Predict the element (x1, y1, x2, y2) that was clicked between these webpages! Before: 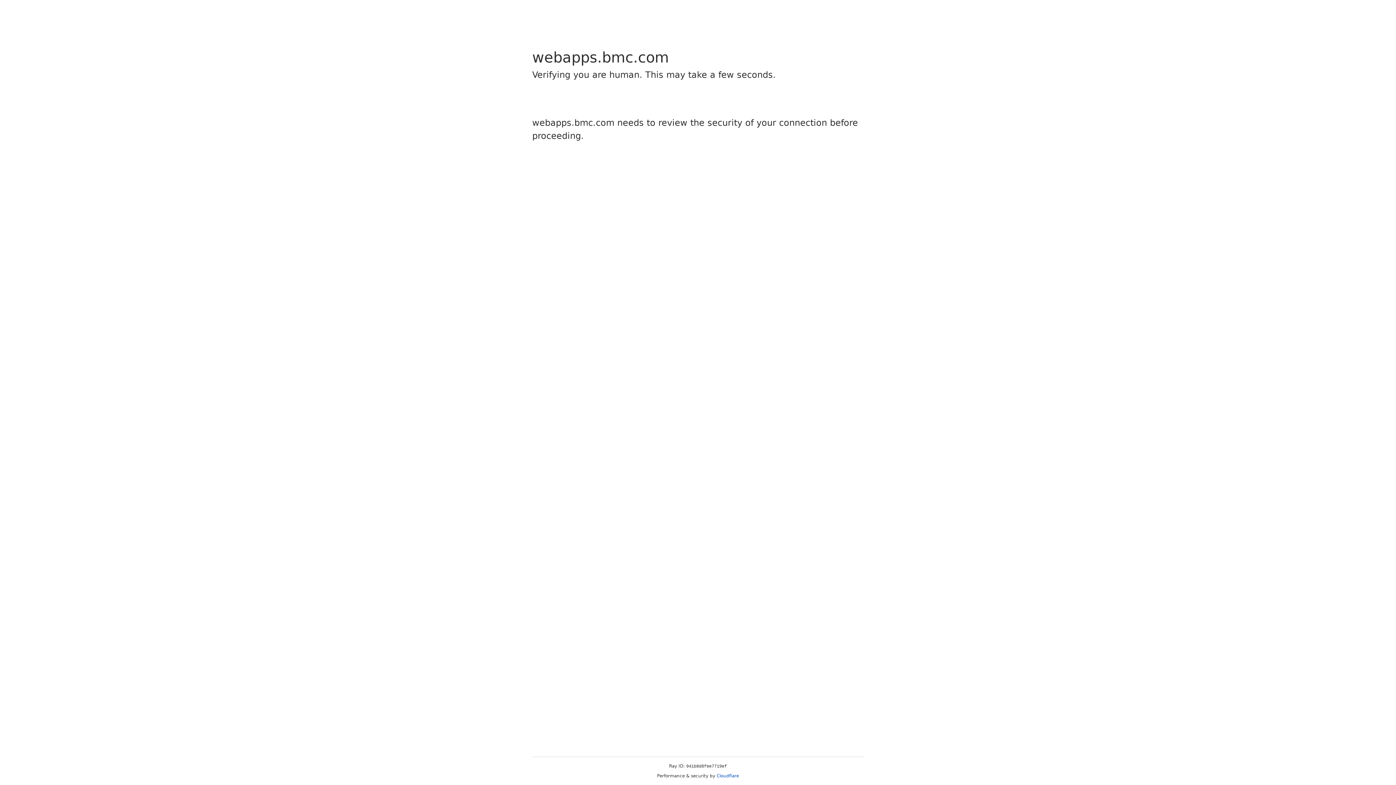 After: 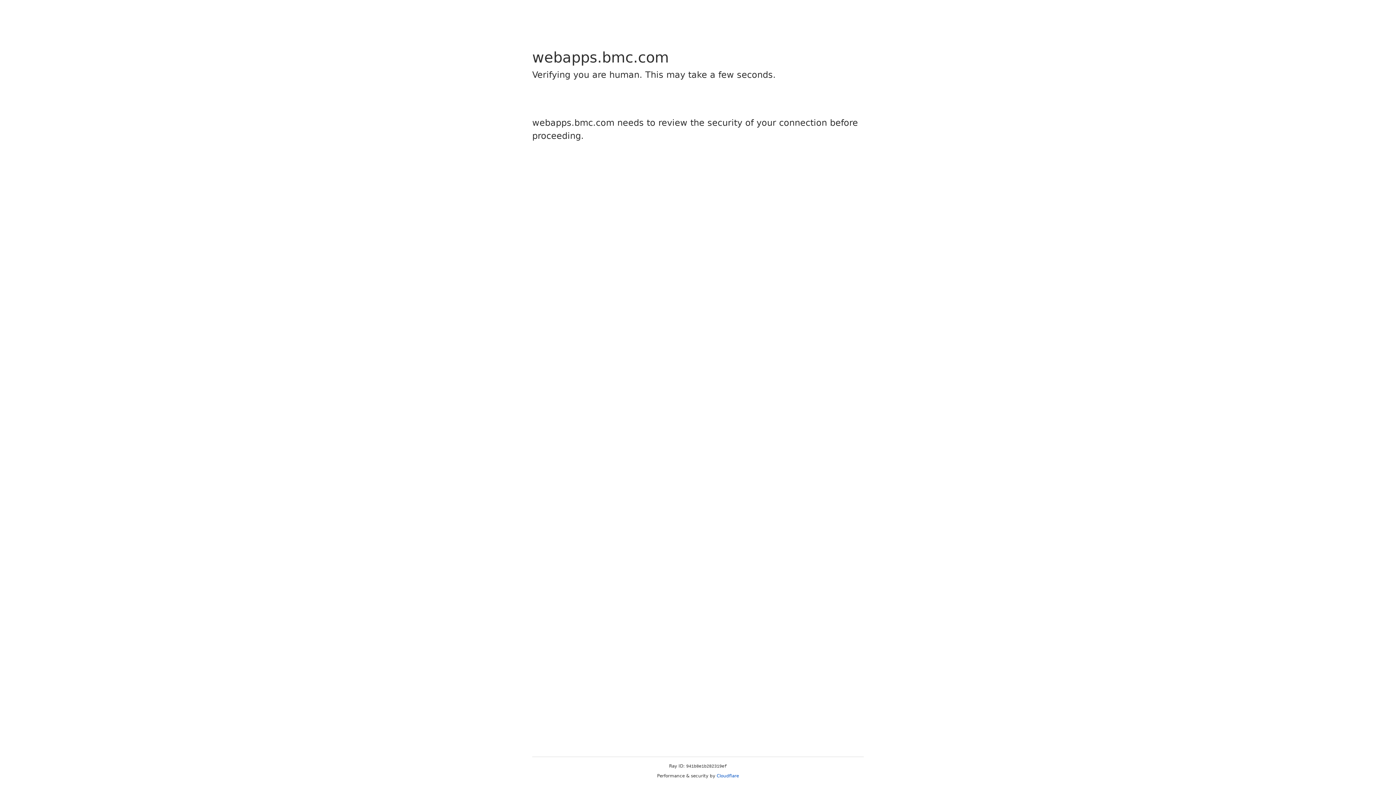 Action: bbox: (716, 773, 739, 778) label: Cloudflare